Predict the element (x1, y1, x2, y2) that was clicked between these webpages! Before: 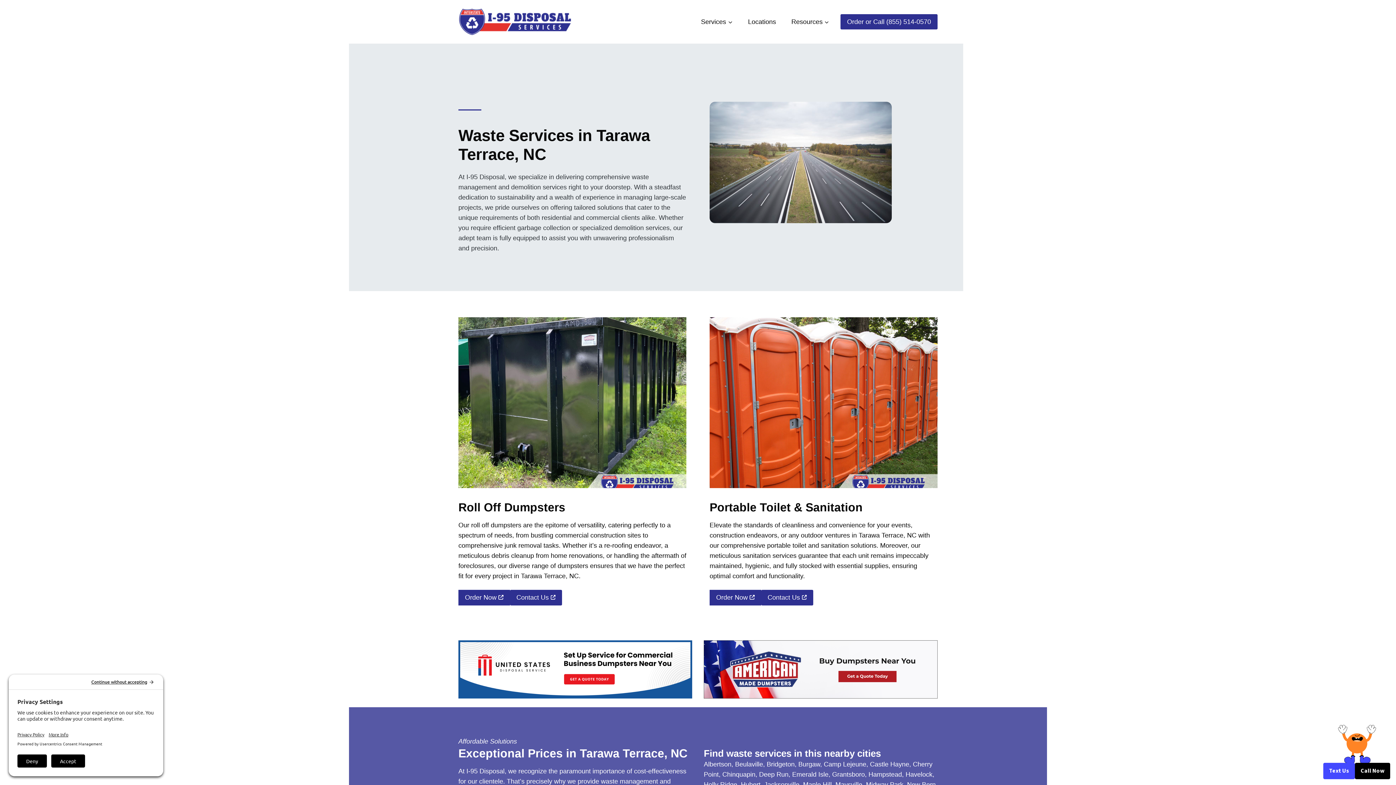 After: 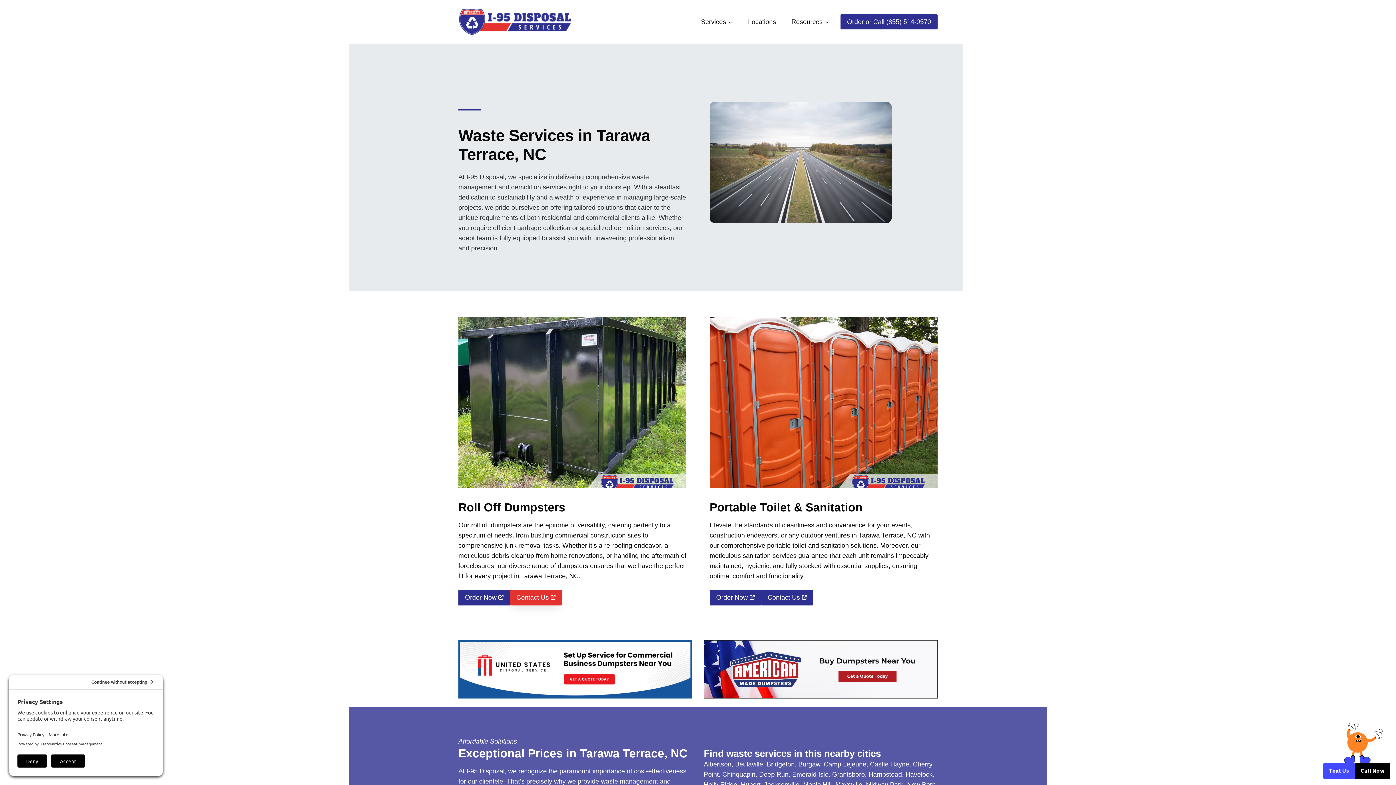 Action: label: Contact Us
(Opens in a new window.) bbox: (510, 590, 562, 605)